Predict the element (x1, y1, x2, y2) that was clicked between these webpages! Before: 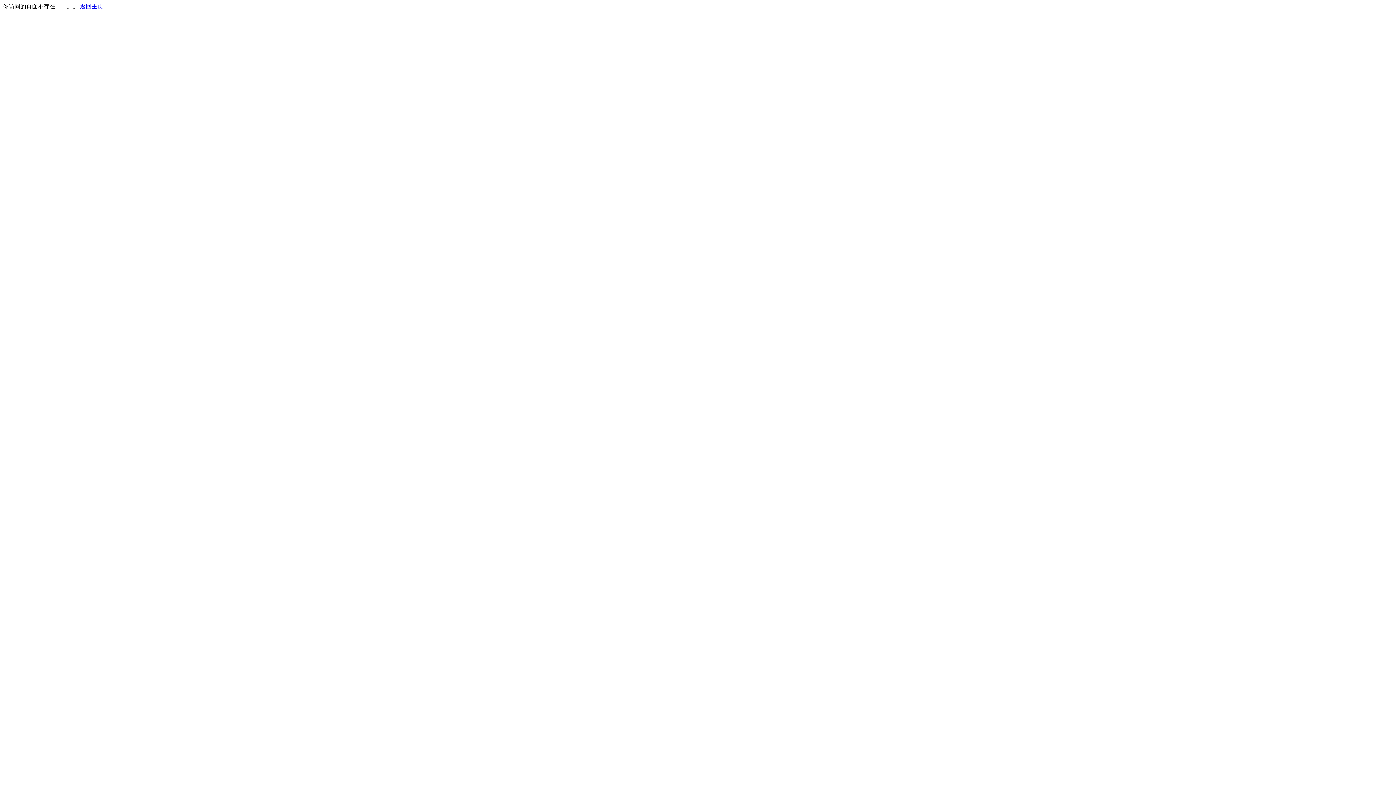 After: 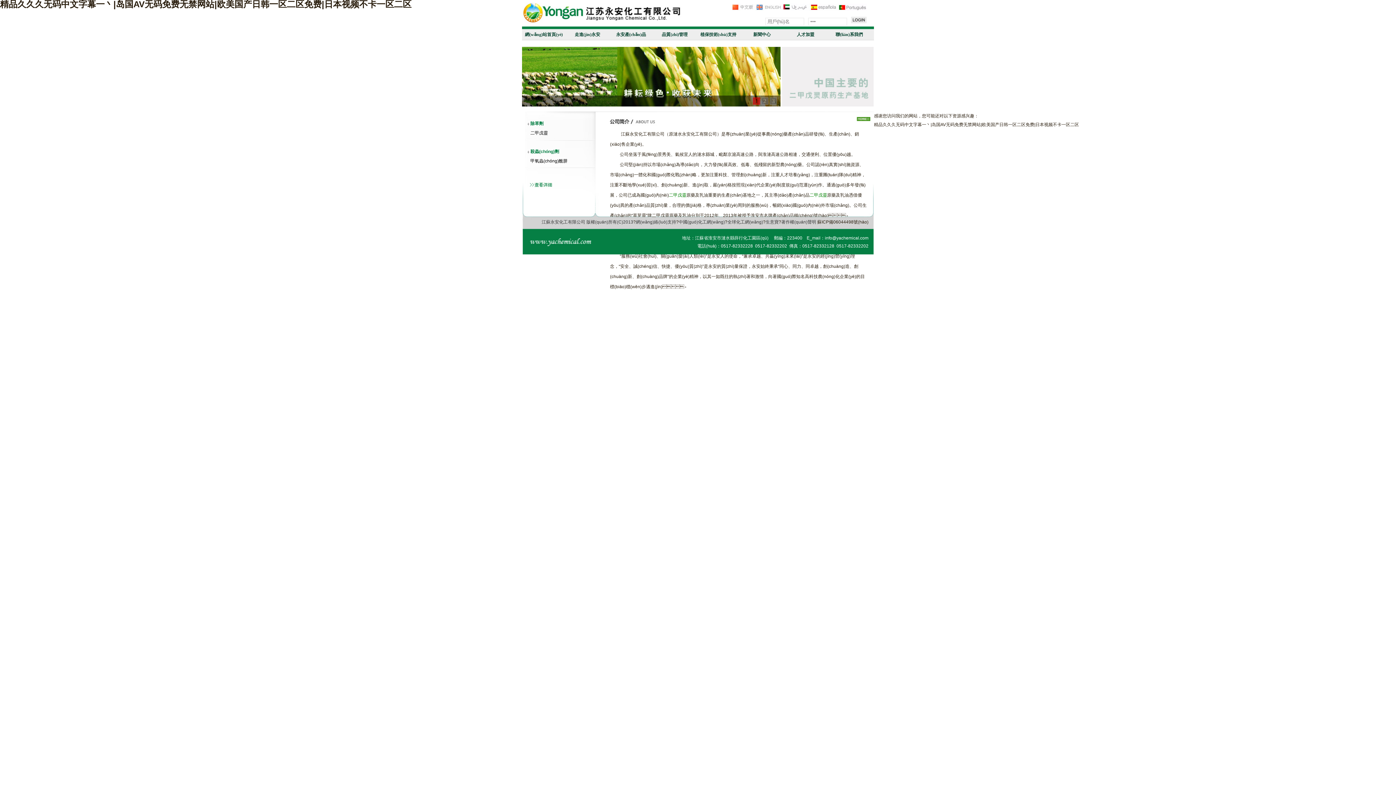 Action: bbox: (80, 3, 103, 9) label: 返回主页